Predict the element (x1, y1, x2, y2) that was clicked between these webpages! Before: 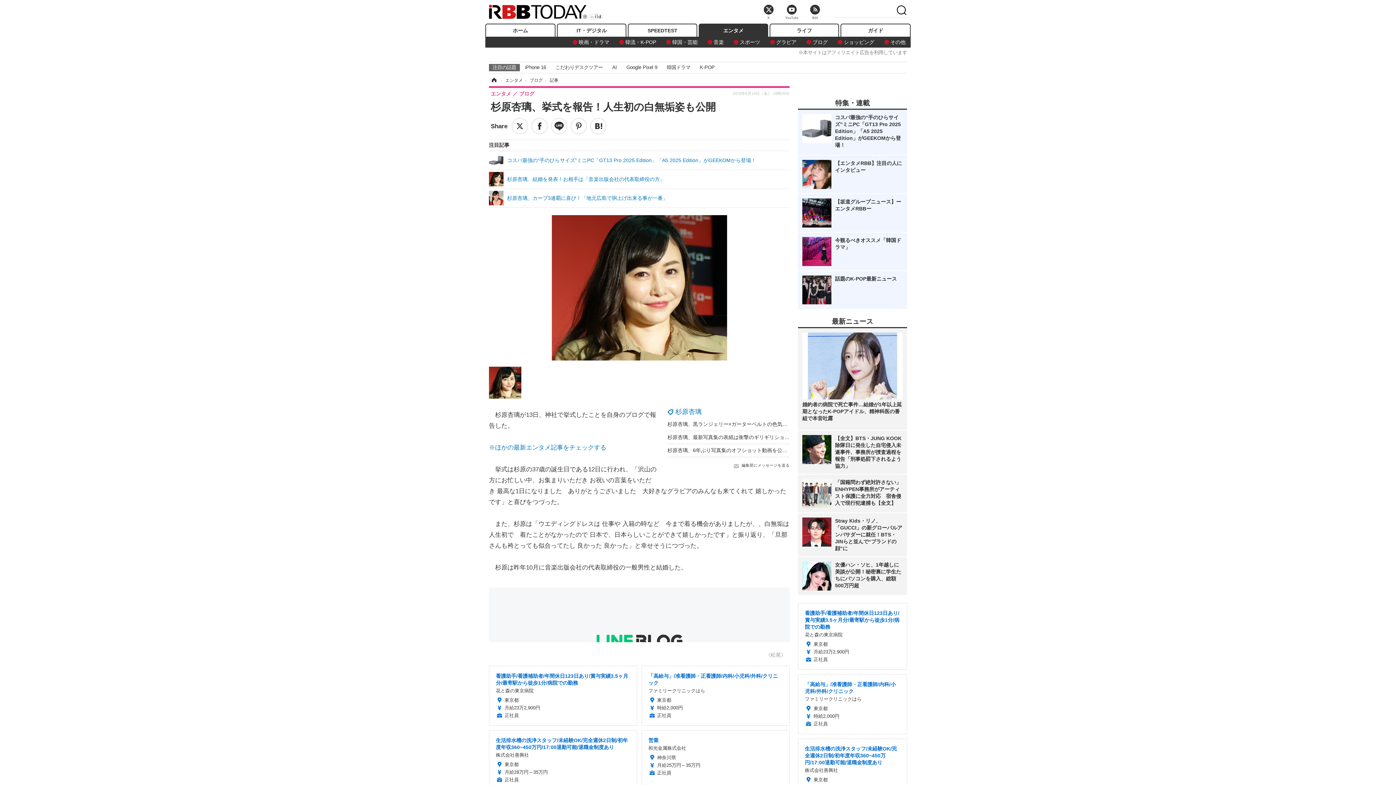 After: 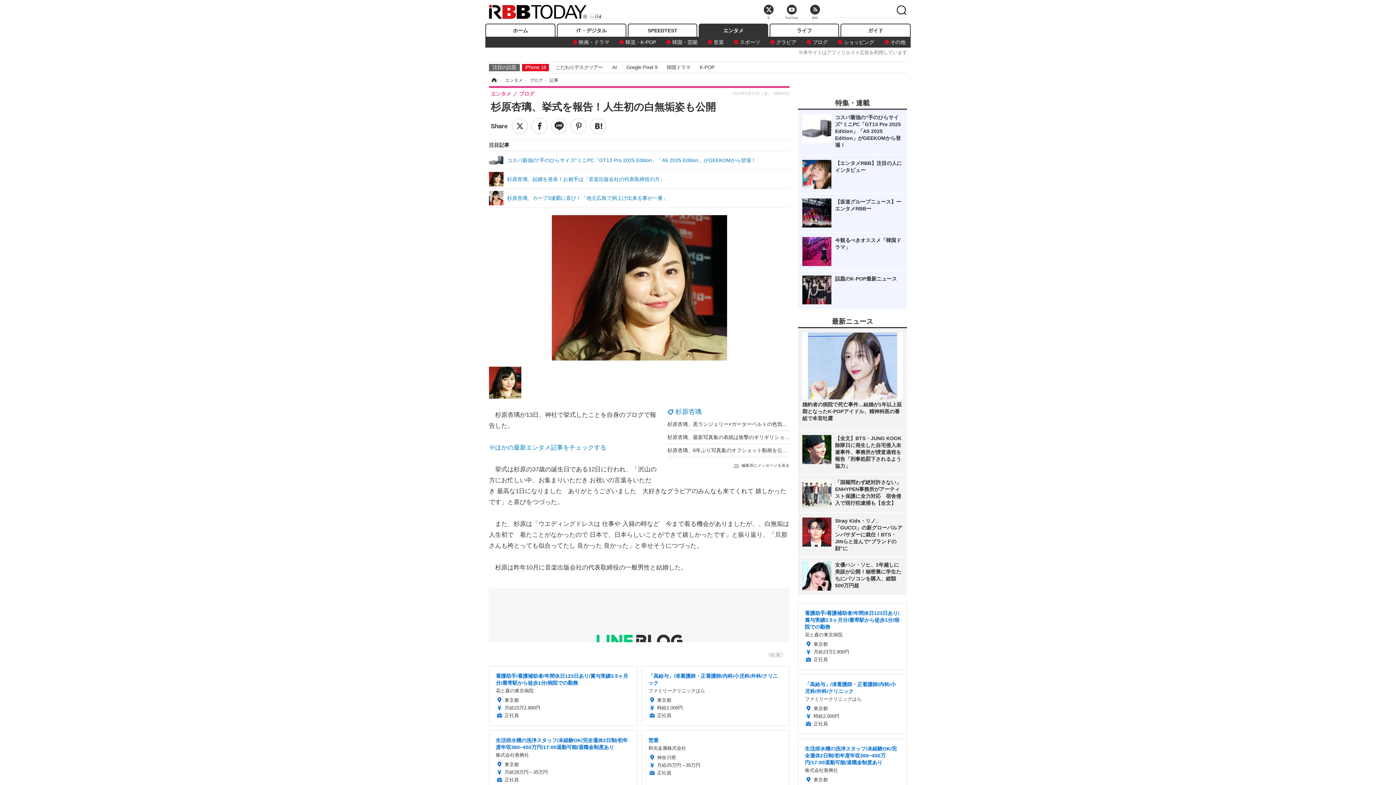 Action: bbox: (522, 64, 549, 71) label: iPhone 16